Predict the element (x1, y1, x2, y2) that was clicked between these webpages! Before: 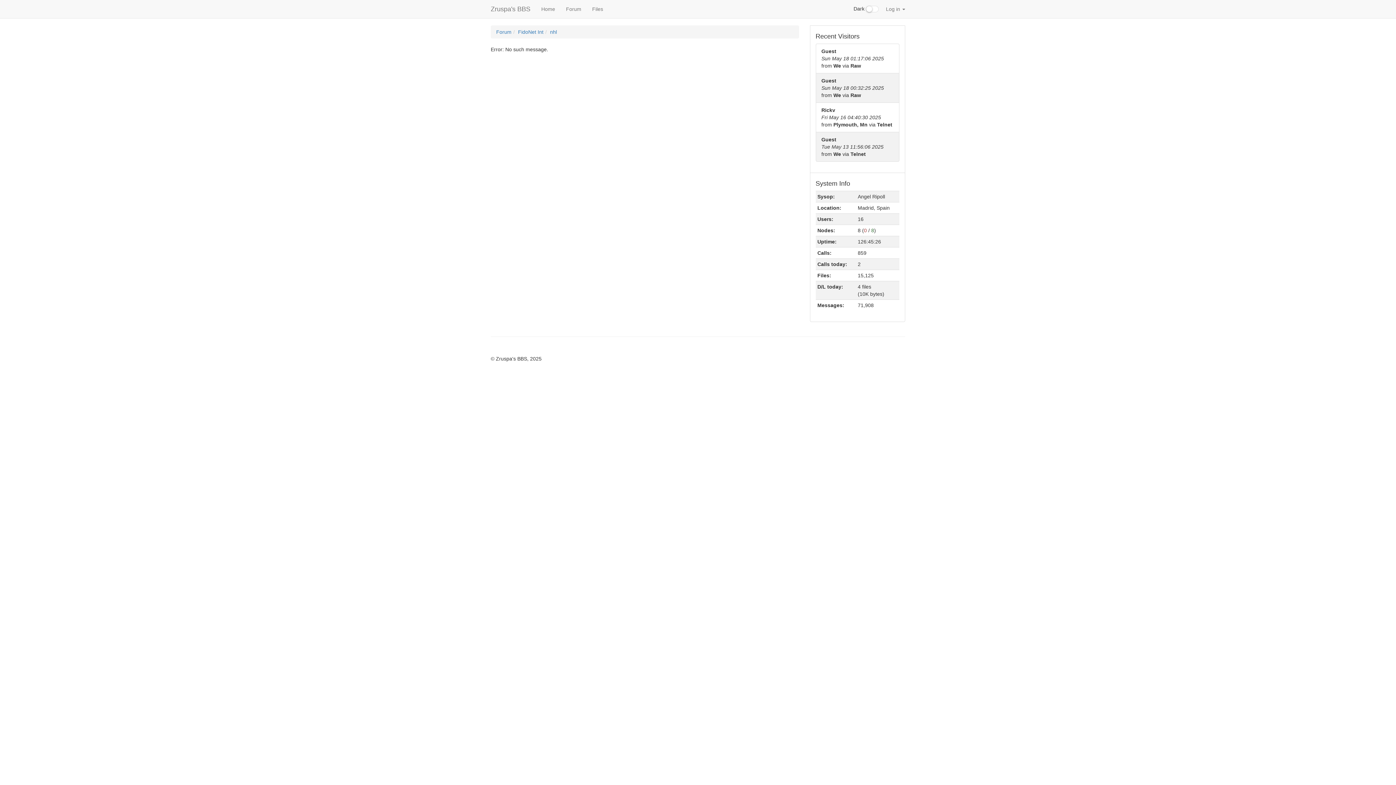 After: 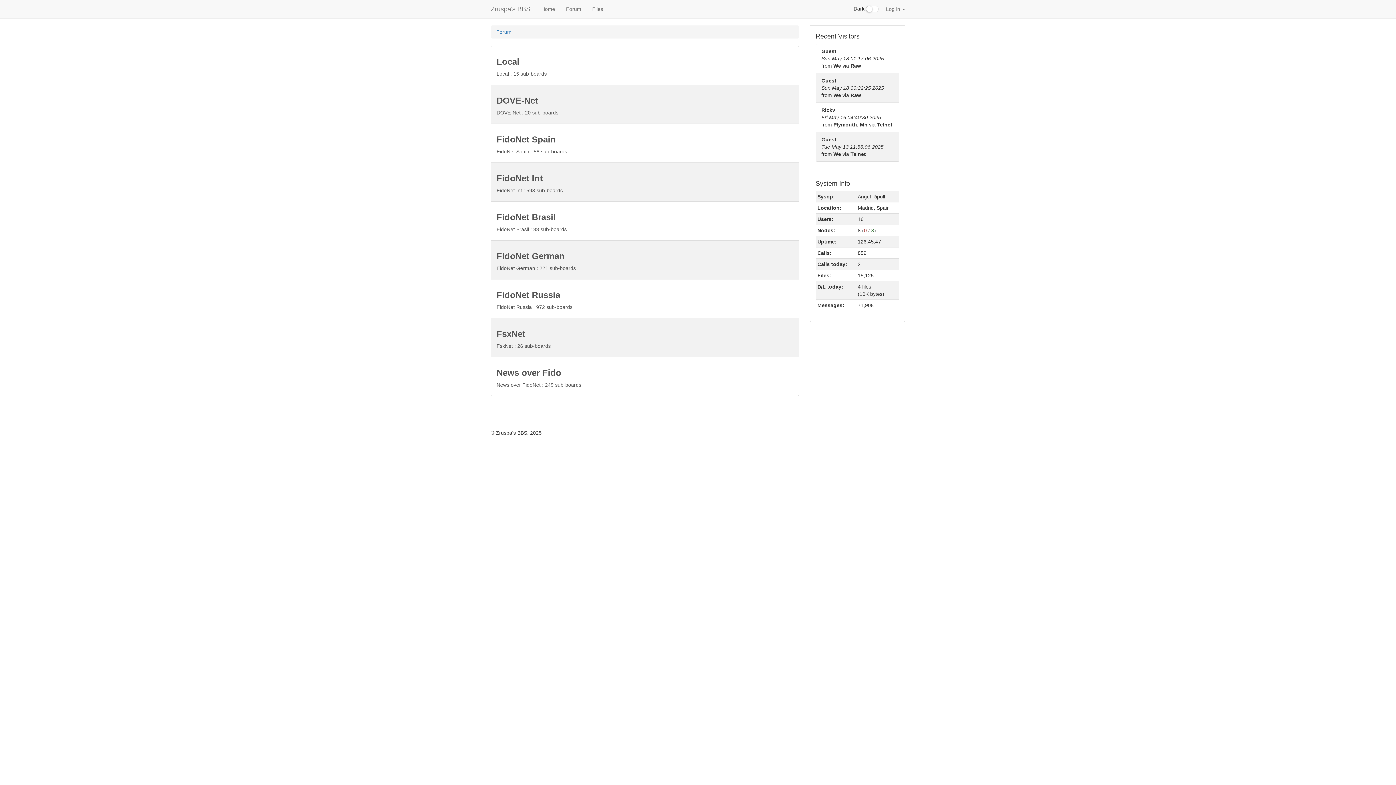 Action: bbox: (496, 29, 511, 34) label: Forum